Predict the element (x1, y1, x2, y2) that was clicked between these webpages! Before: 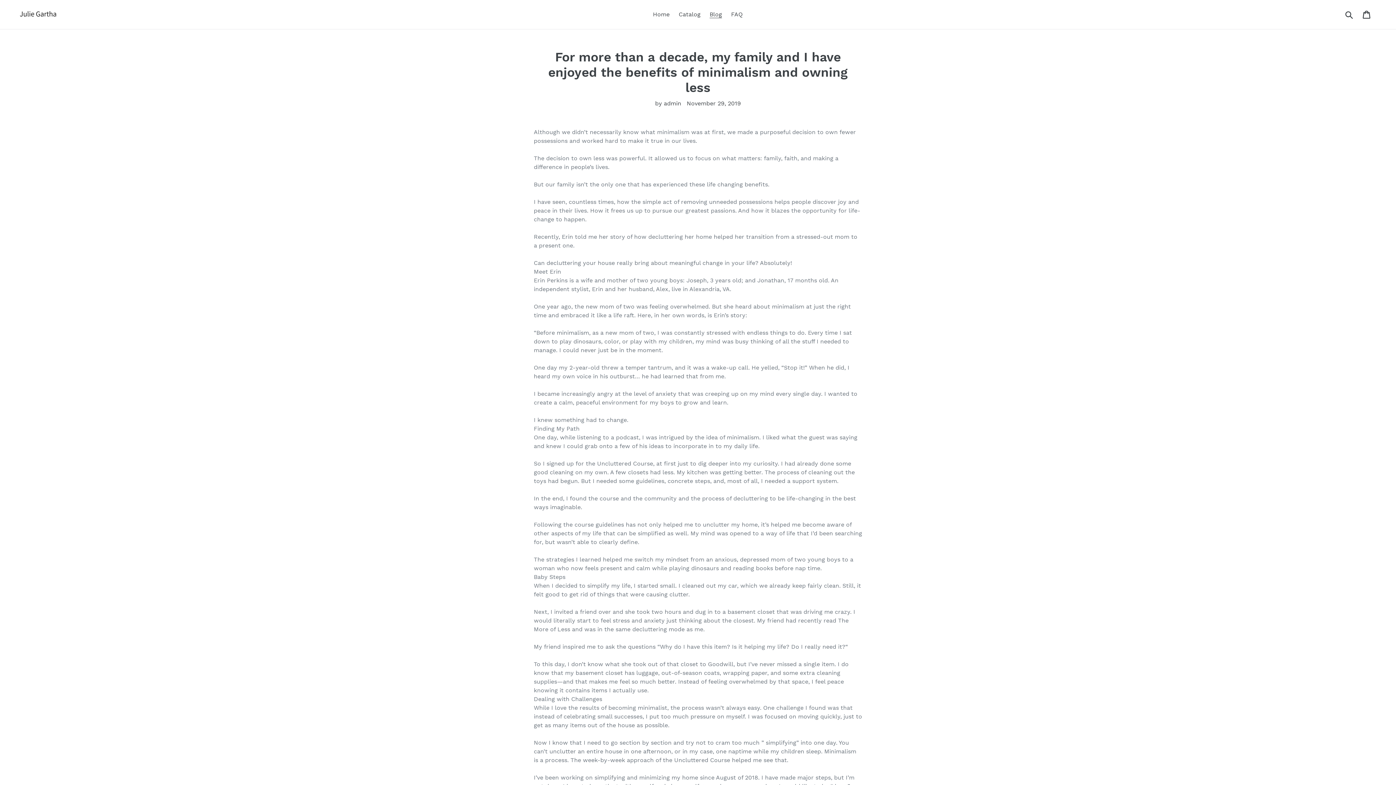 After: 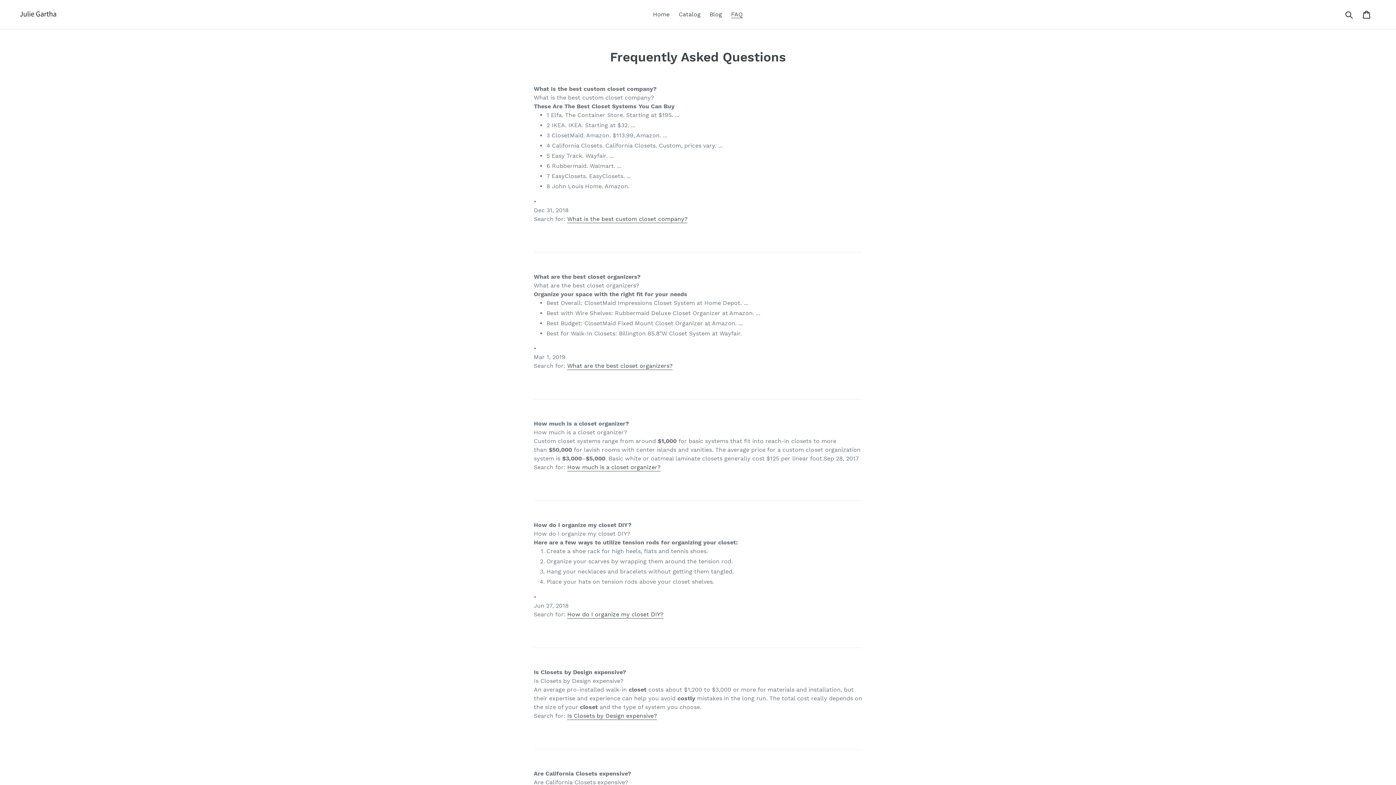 Action: label: FAQ bbox: (727, 9, 746, 20)